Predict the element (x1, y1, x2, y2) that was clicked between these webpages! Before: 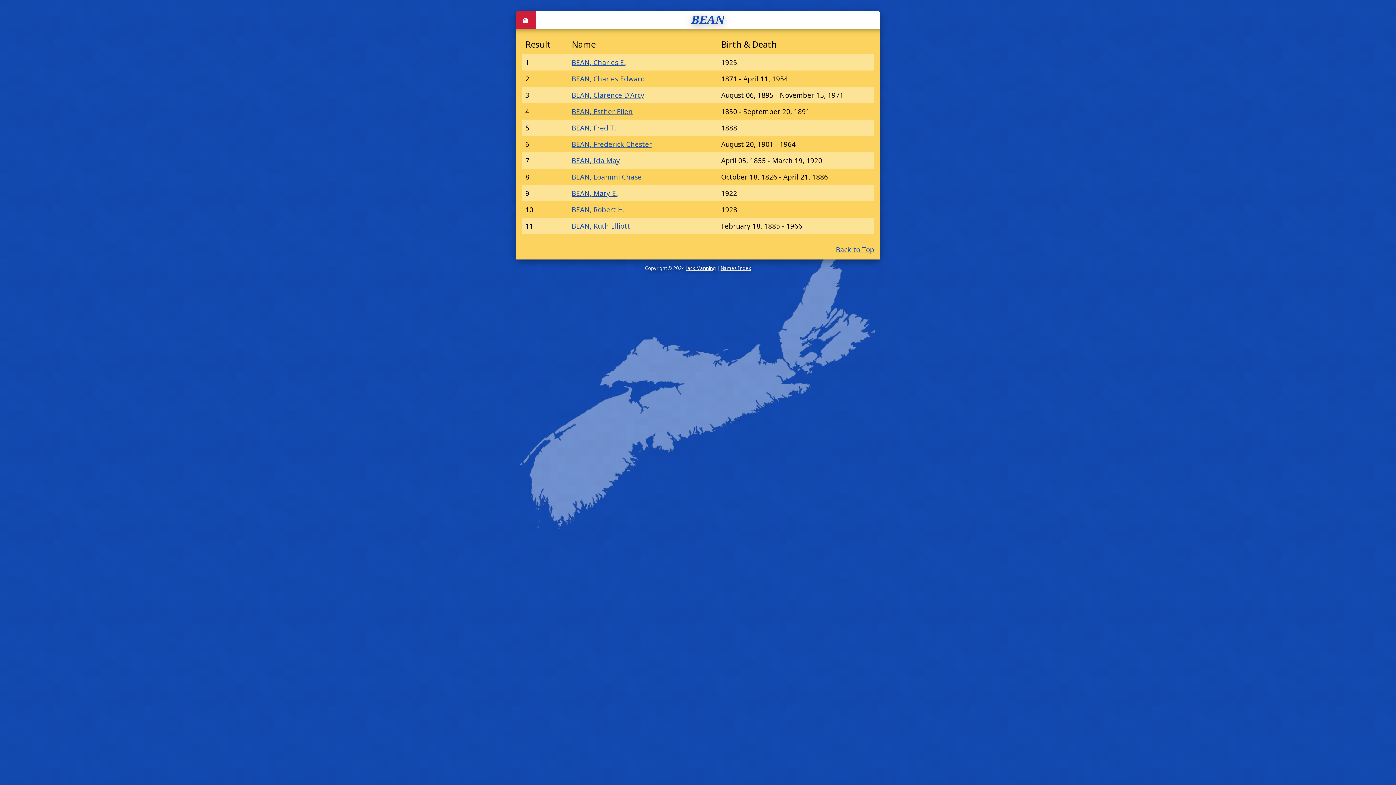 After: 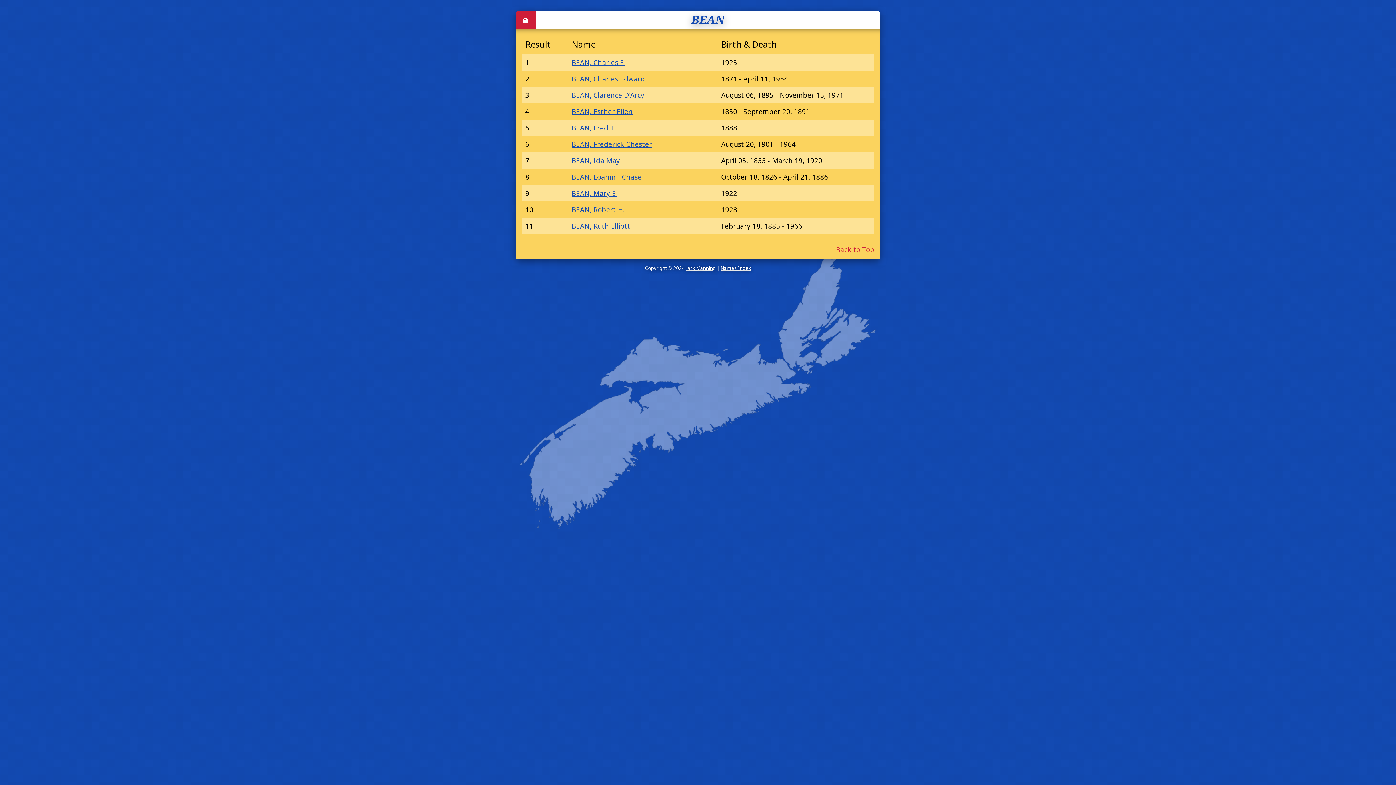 Action: bbox: (836, 245, 874, 254) label: Back to Top